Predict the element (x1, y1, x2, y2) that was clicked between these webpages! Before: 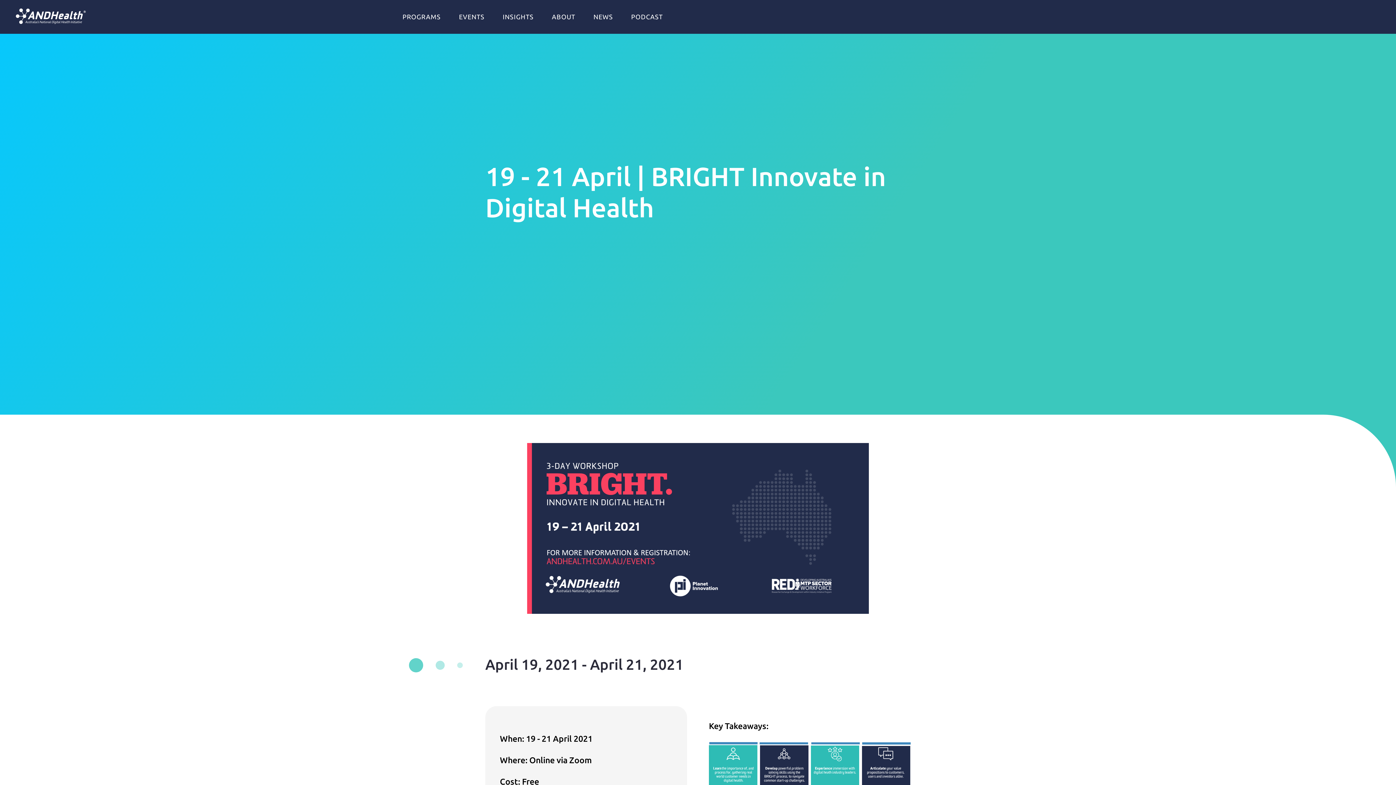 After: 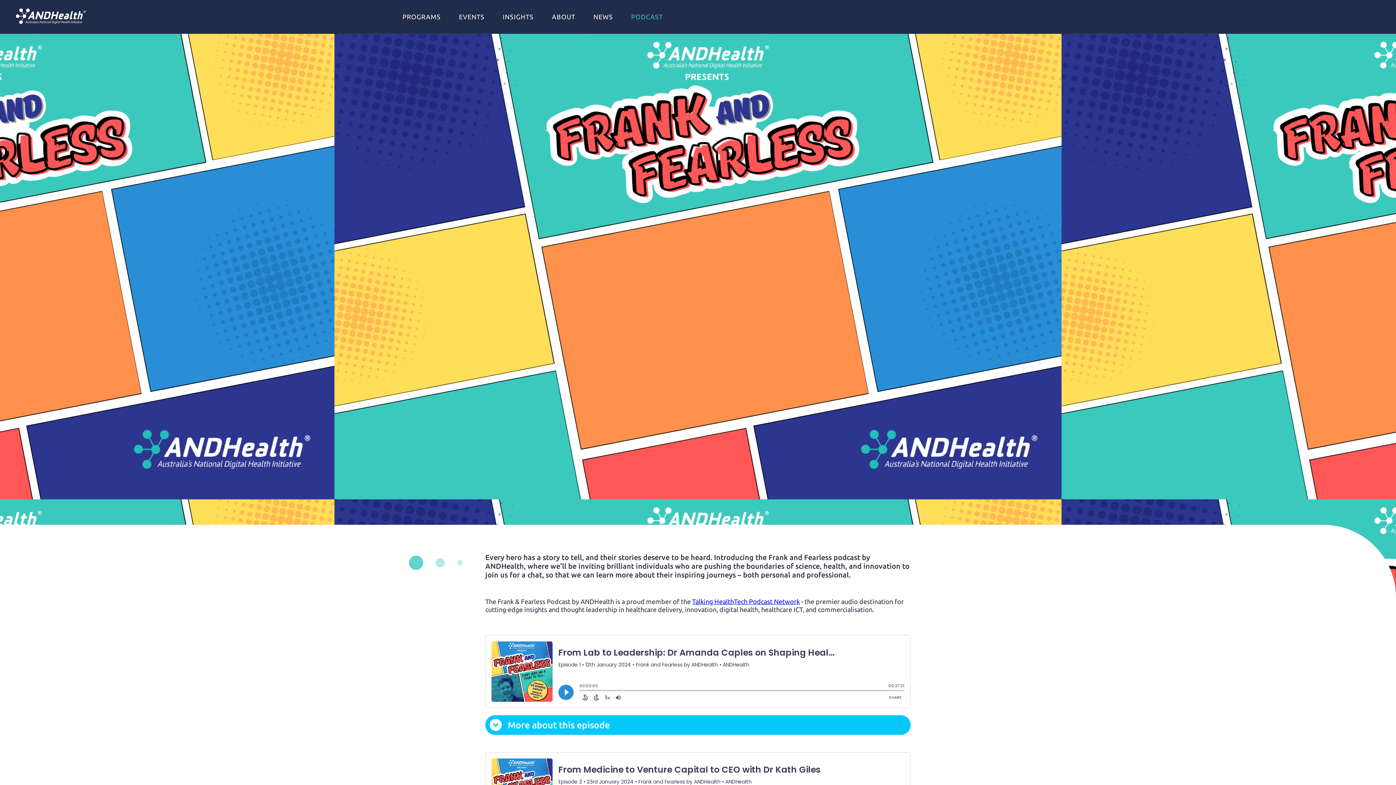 Action: label: PODCAST bbox: (631, 3, 663, 30)